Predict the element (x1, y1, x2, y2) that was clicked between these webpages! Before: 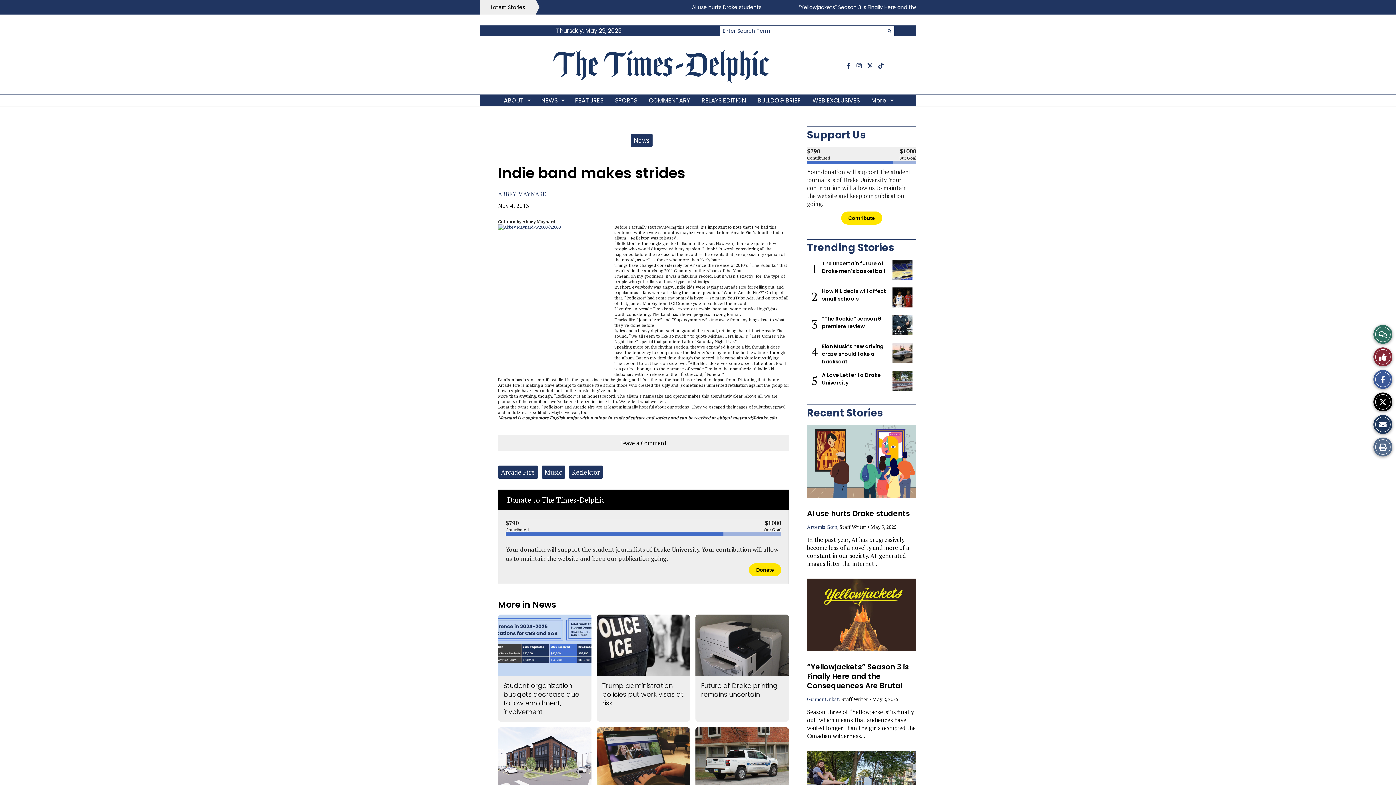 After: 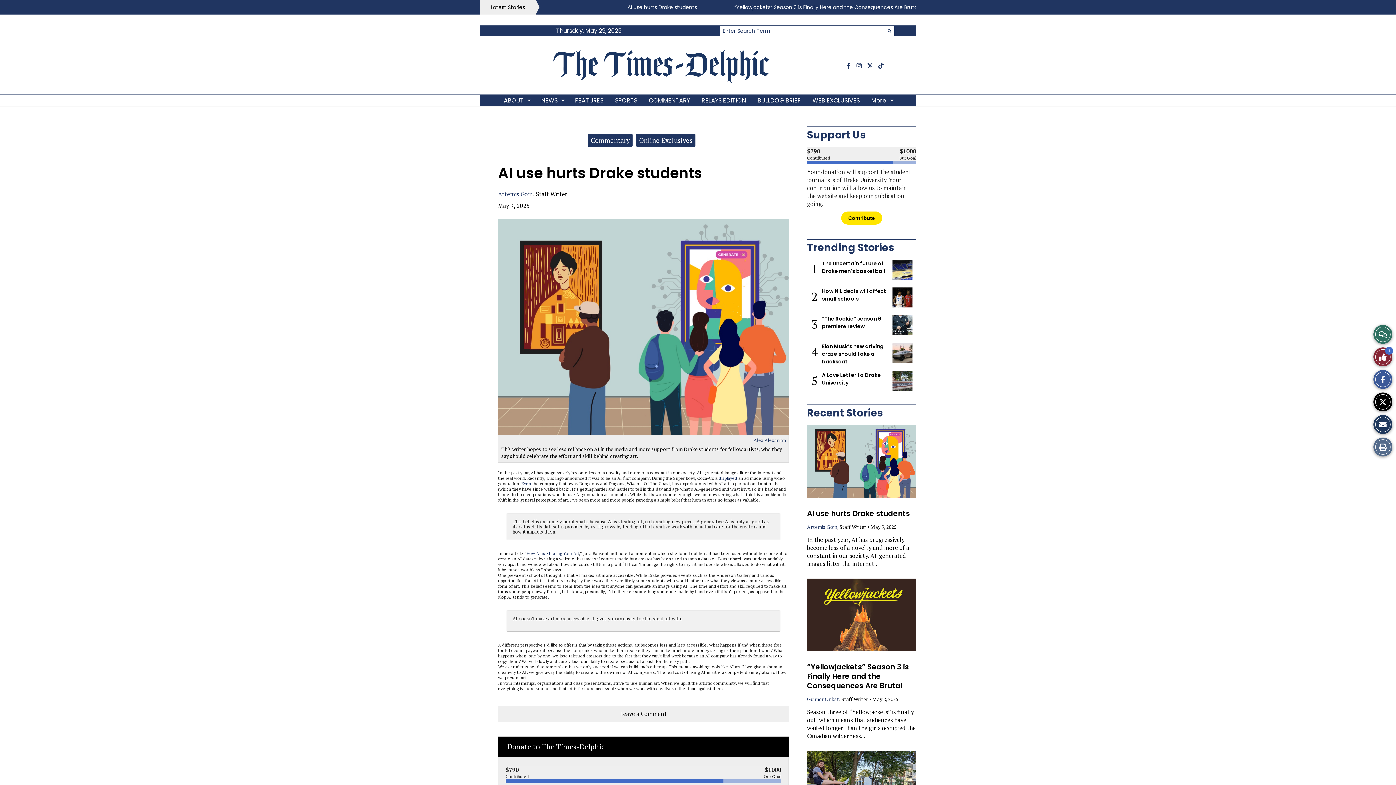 Action: bbox: (807, 508, 910, 518) label: AI use hurts Drake students